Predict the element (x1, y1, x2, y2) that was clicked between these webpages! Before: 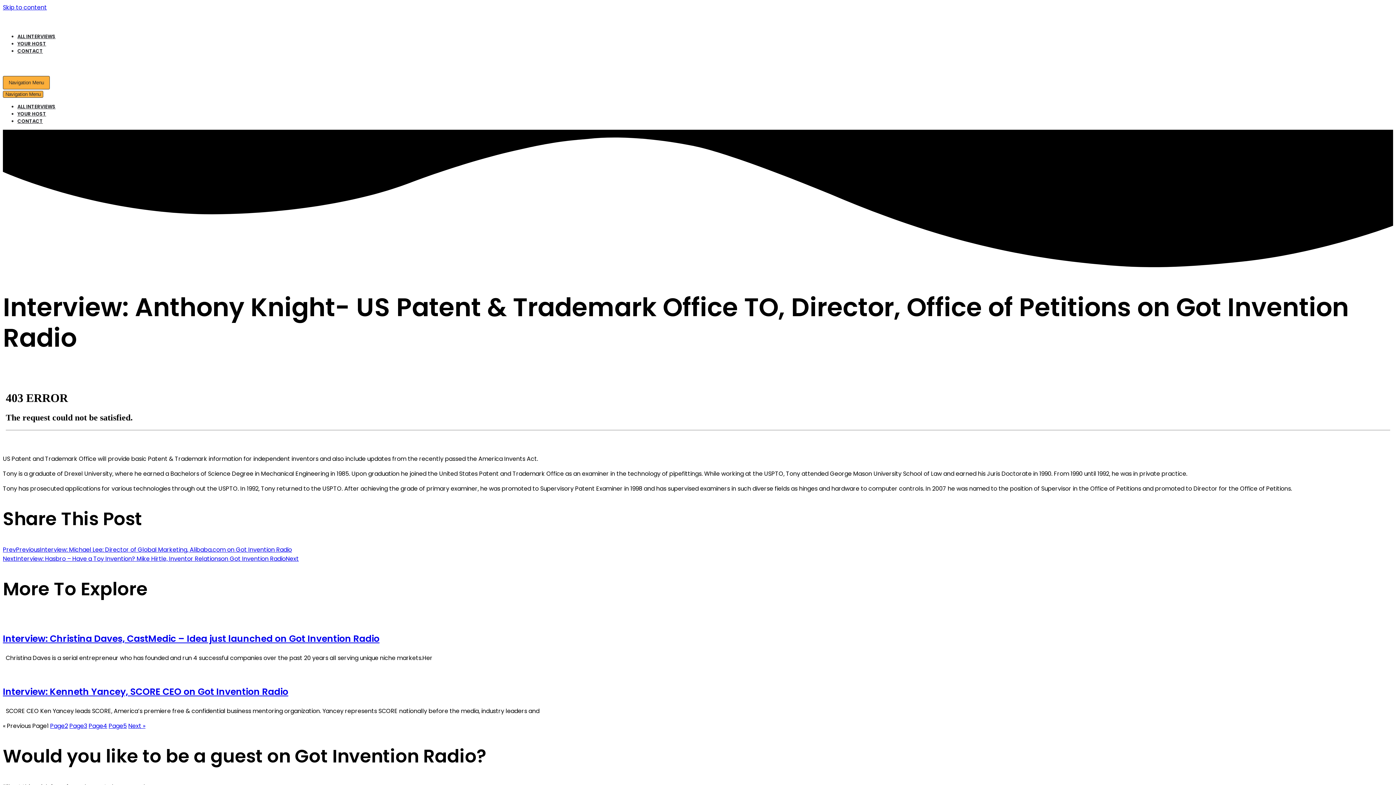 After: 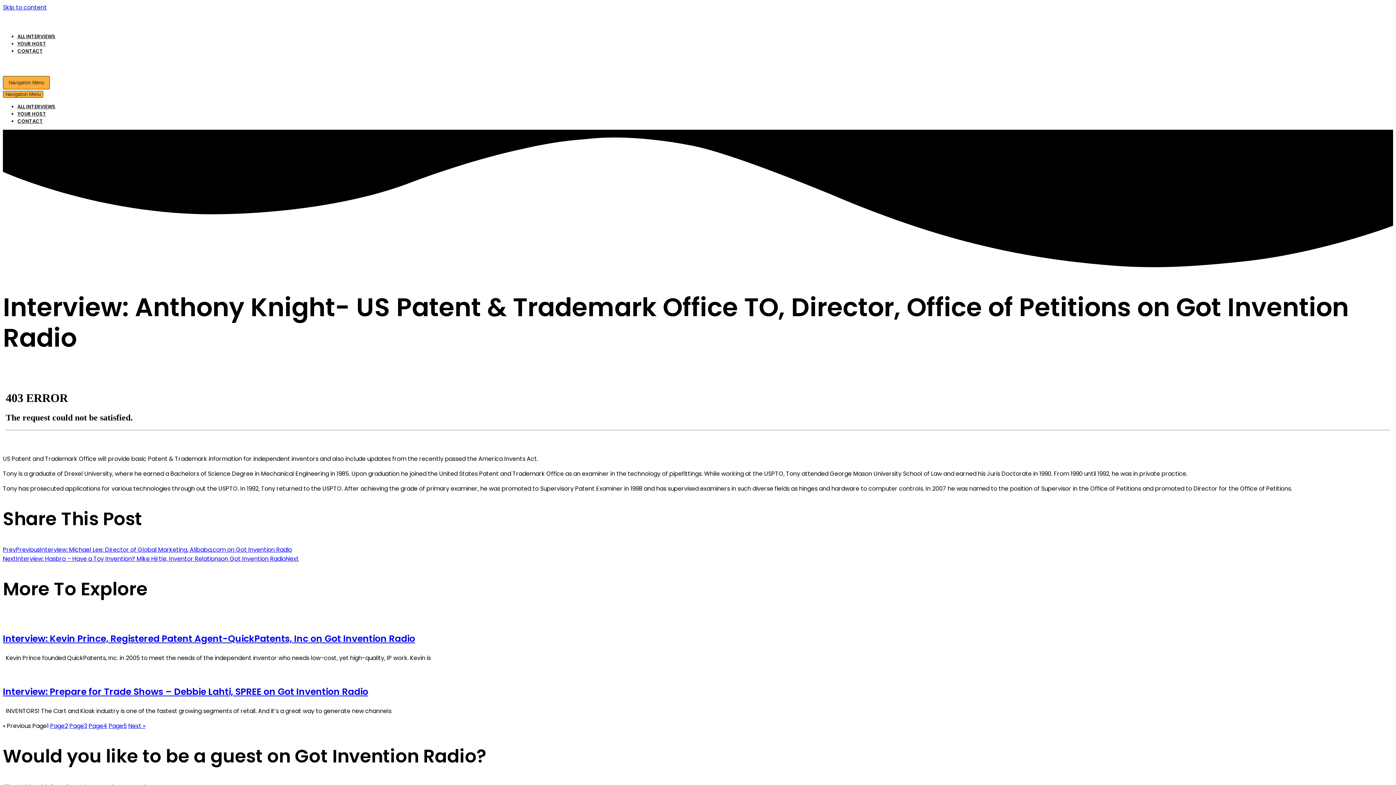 Action: label: Page2 bbox: (50, 722, 68, 730)